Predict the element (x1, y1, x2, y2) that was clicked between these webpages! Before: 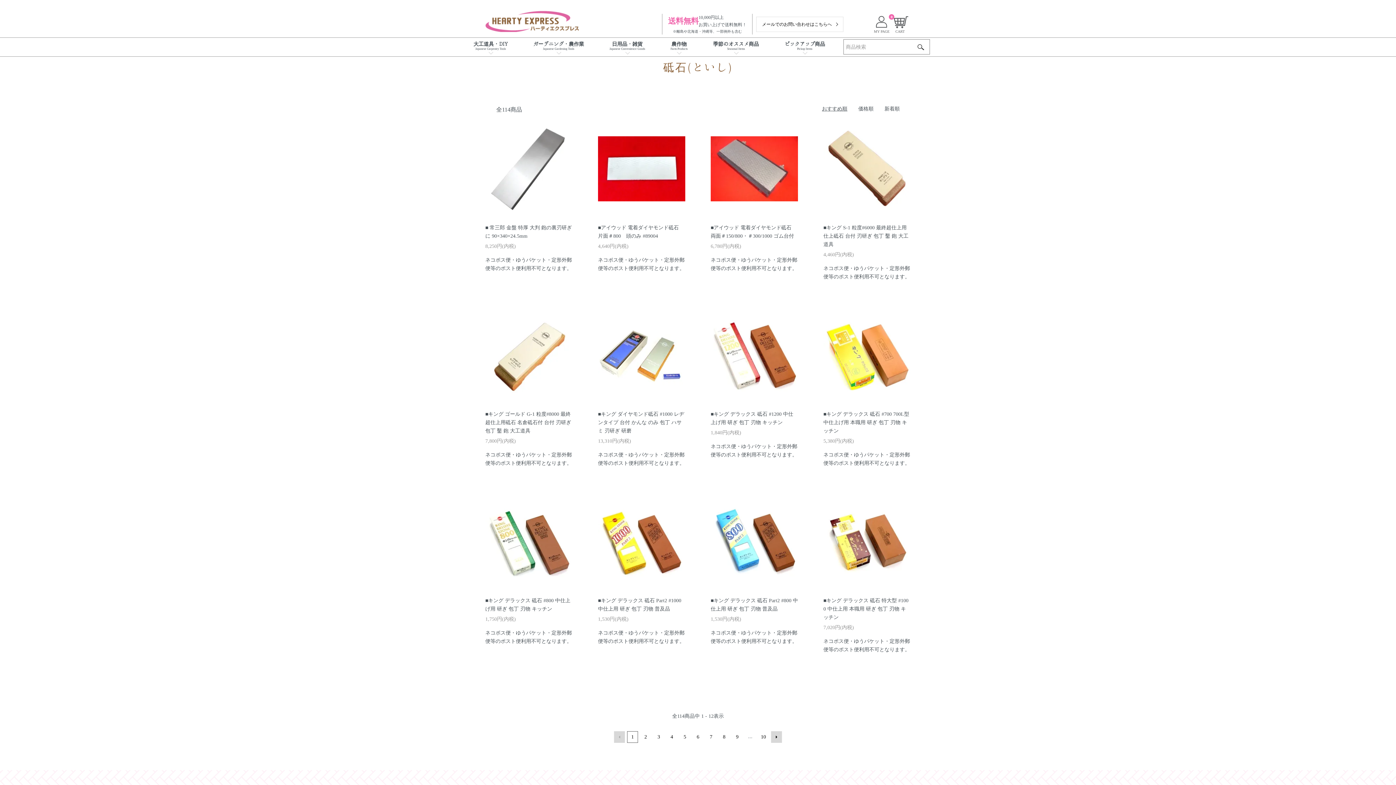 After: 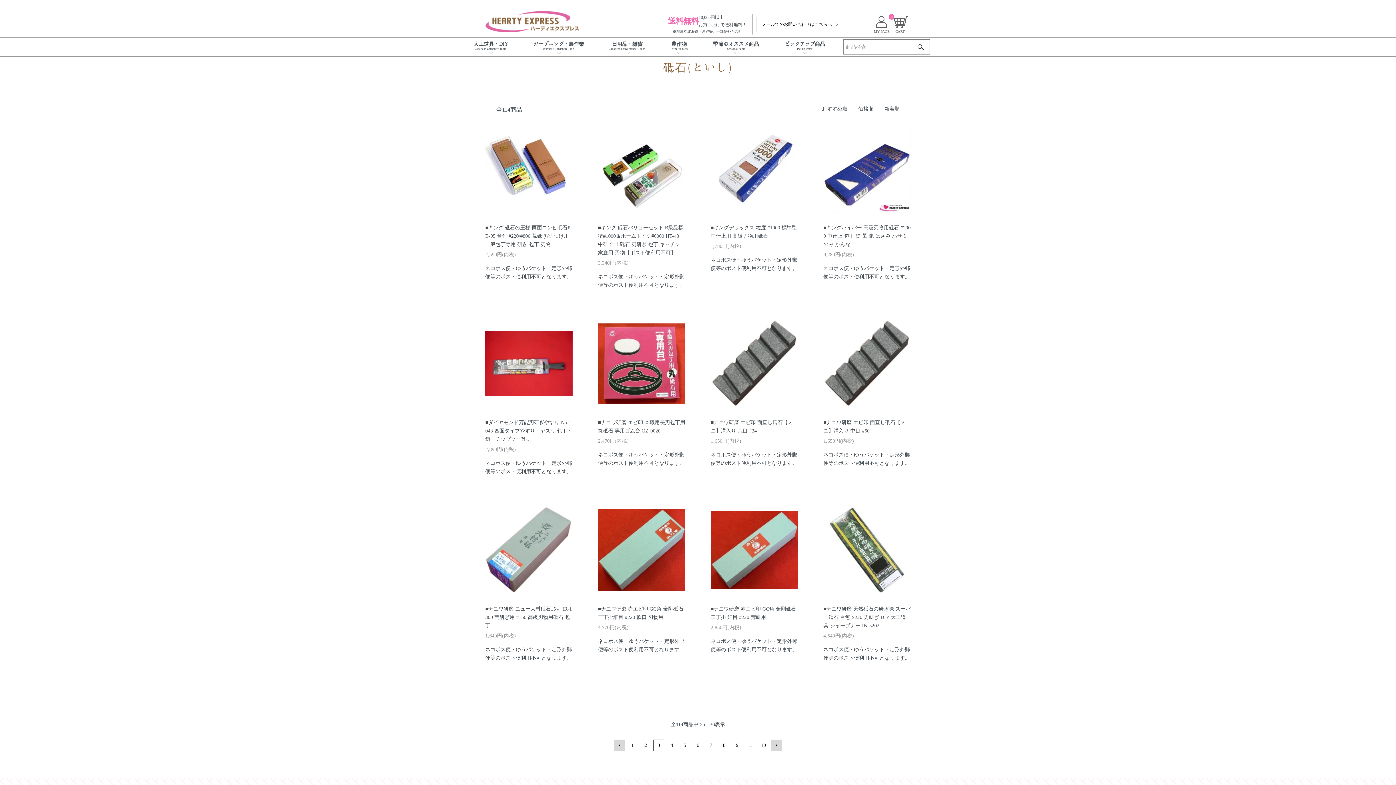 Action: bbox: (653, 731, 664, 743) label: 3